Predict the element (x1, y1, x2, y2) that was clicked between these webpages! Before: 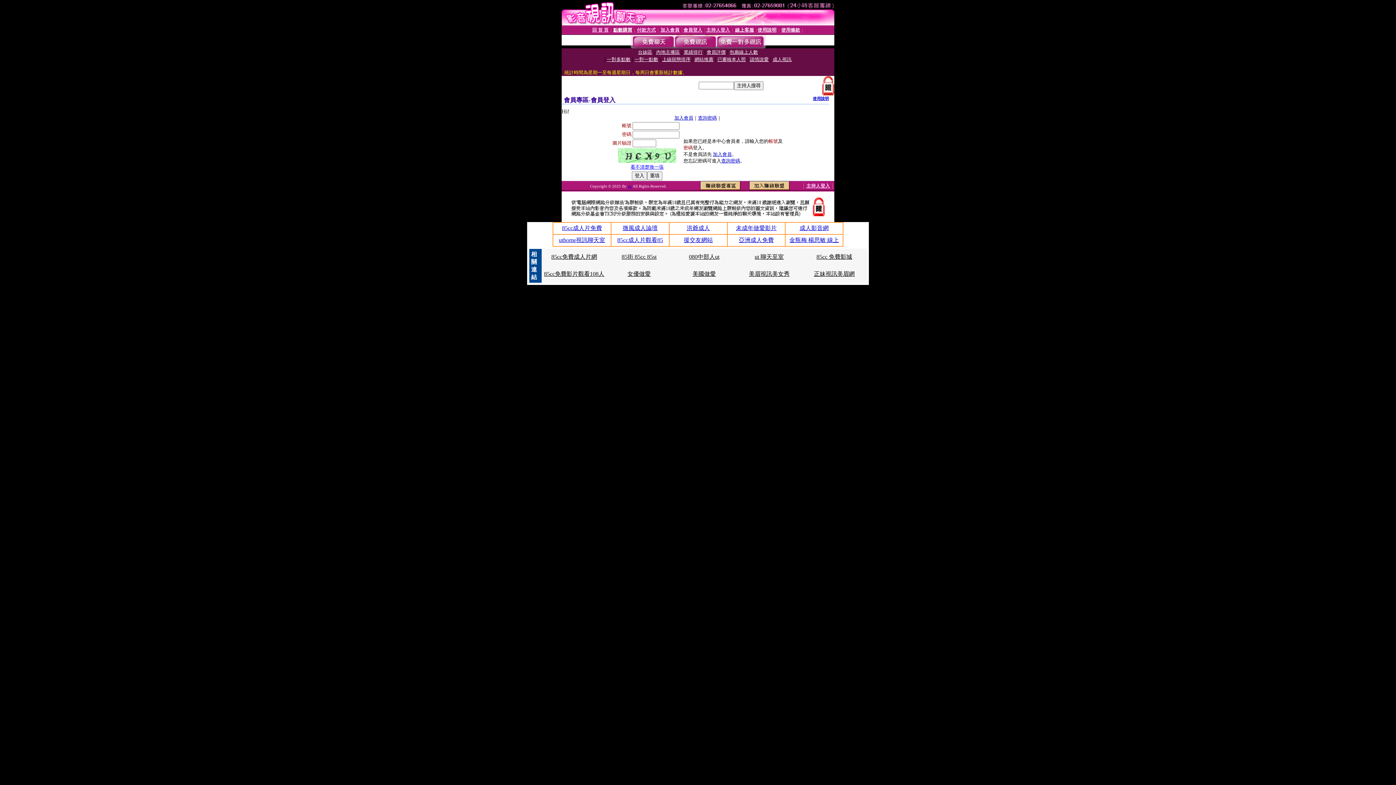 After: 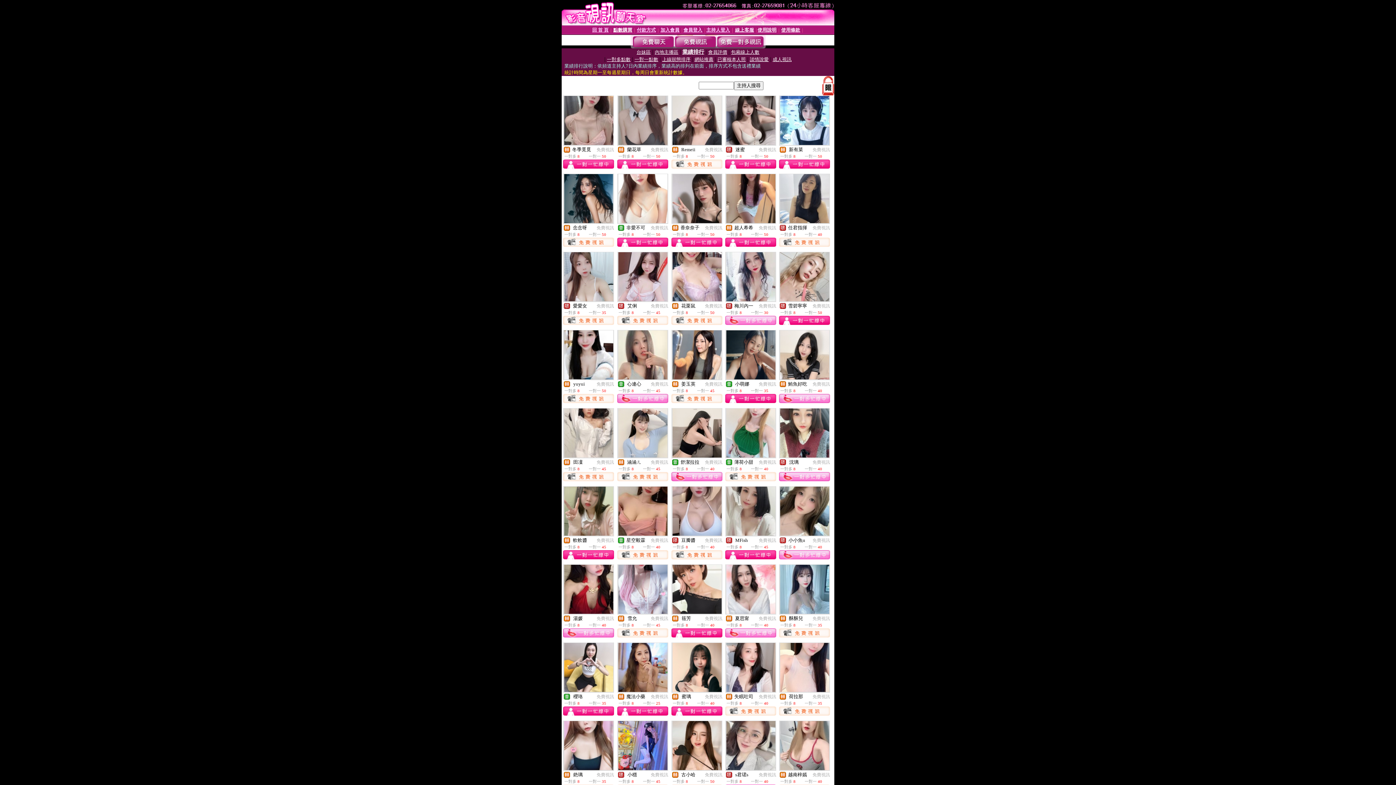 Action: bbox: (684, 49, 702, 54) label: 業績排行